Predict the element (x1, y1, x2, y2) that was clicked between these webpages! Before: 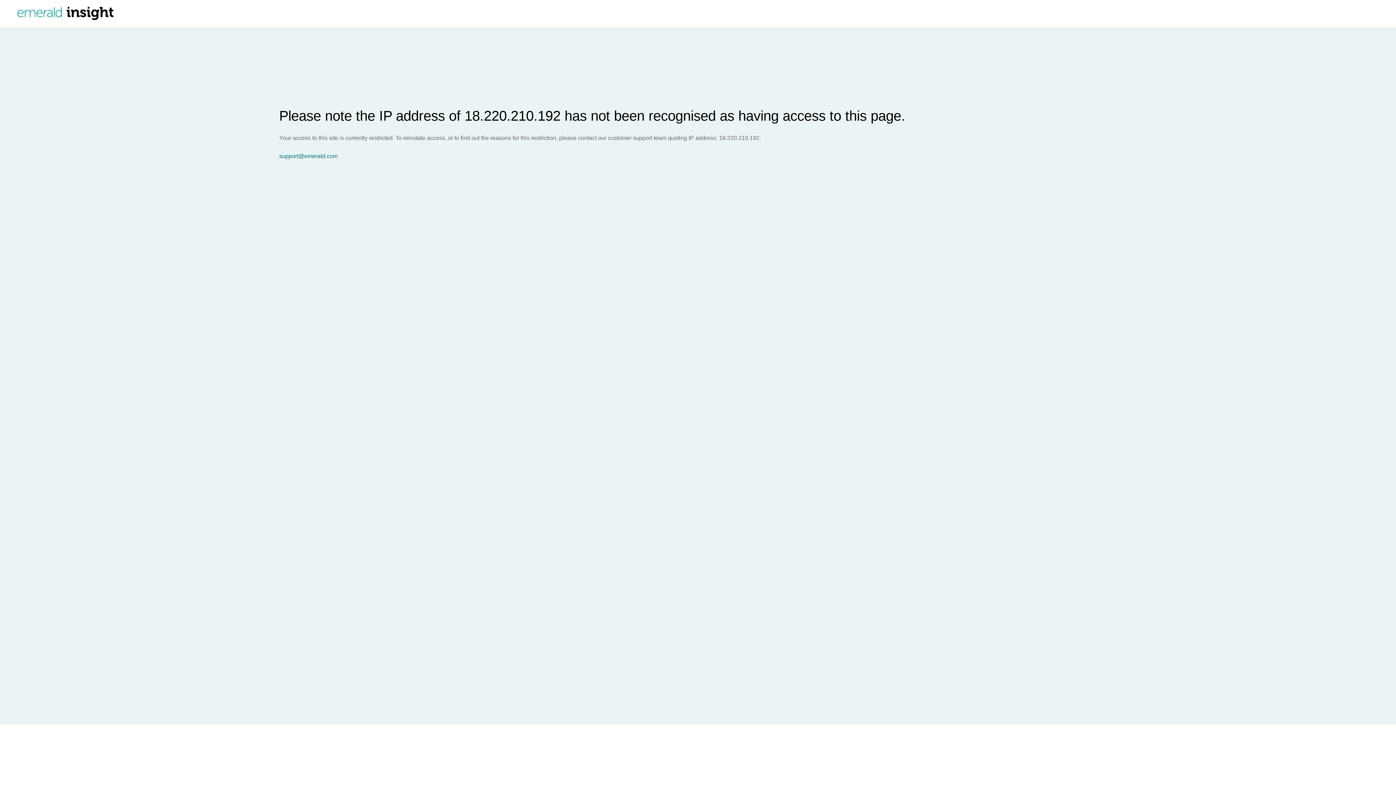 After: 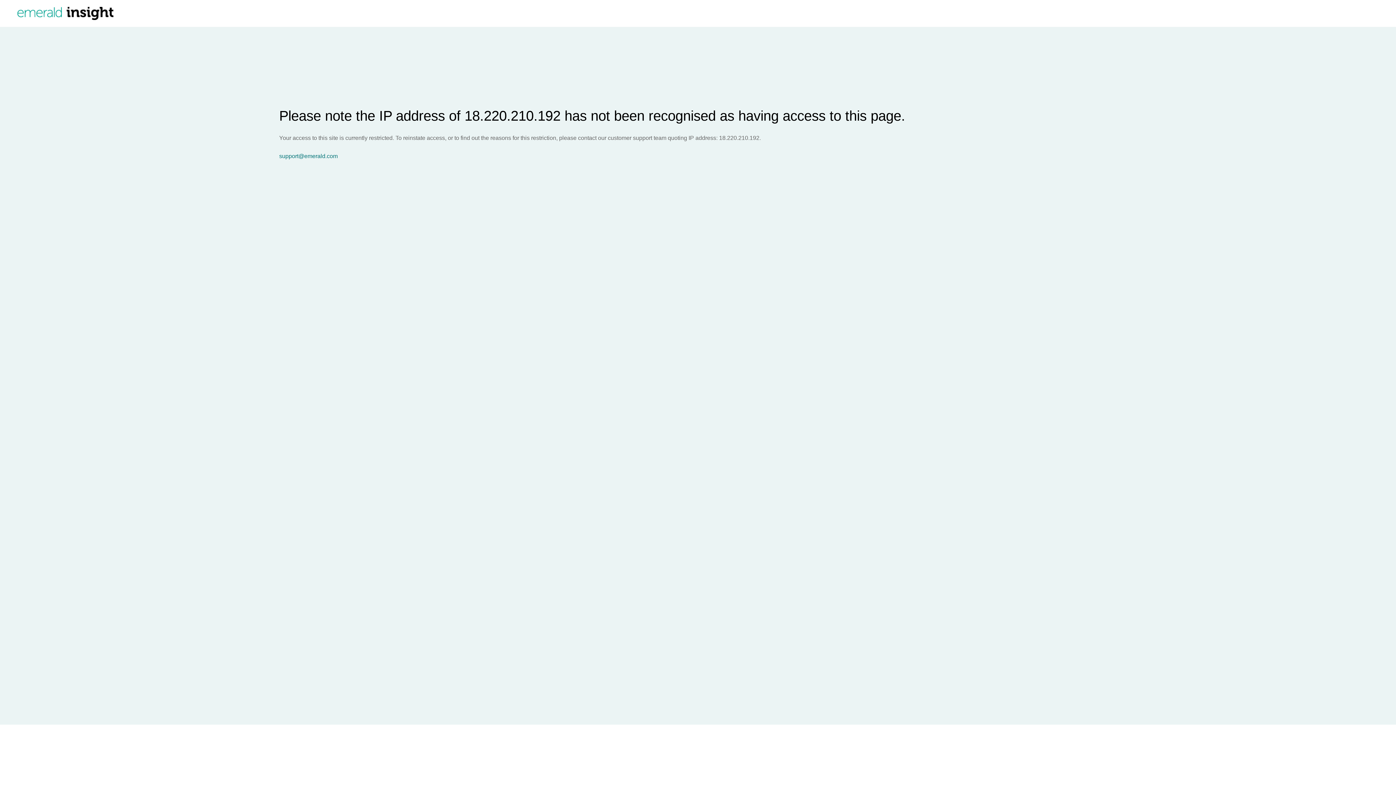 Action: label: support@emerald.com bbox: (279, 153, 1396, 159)